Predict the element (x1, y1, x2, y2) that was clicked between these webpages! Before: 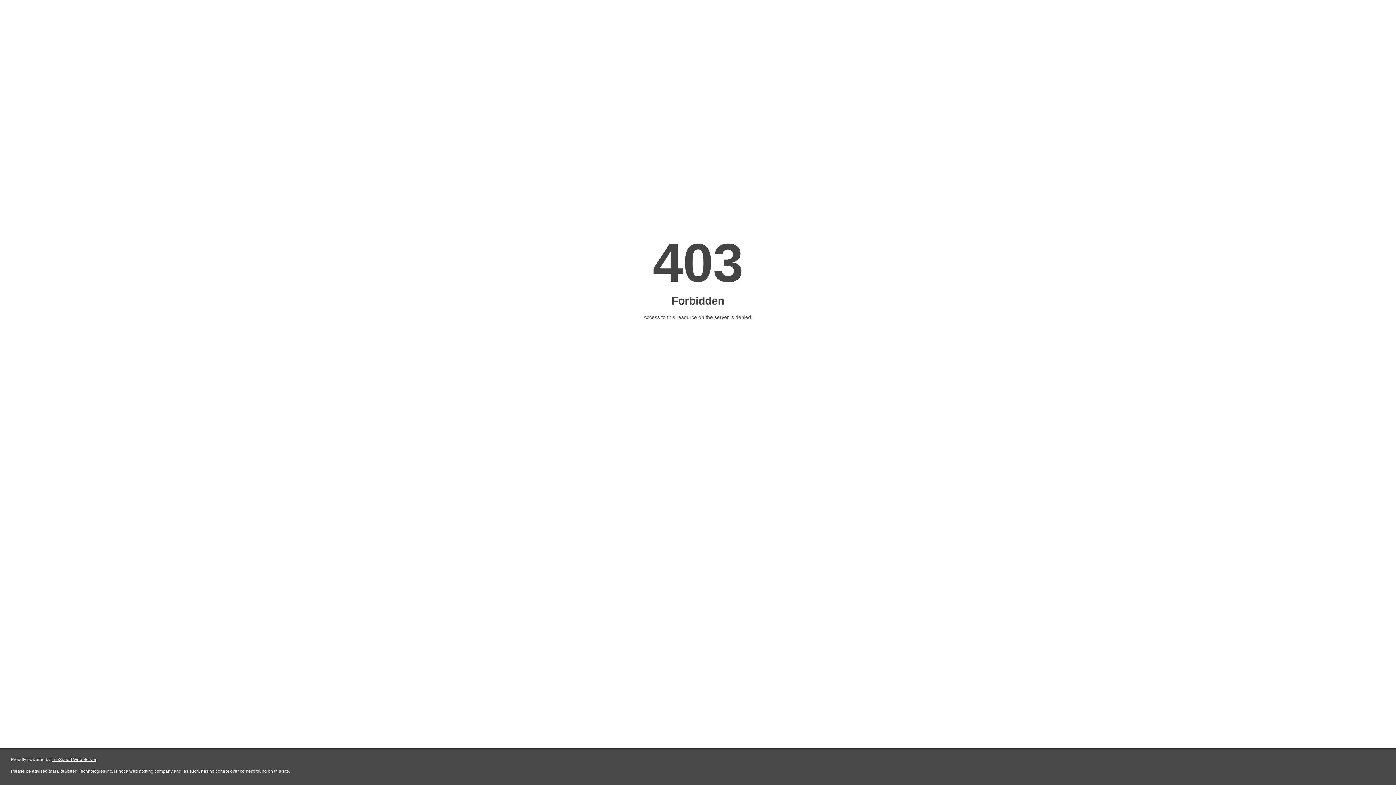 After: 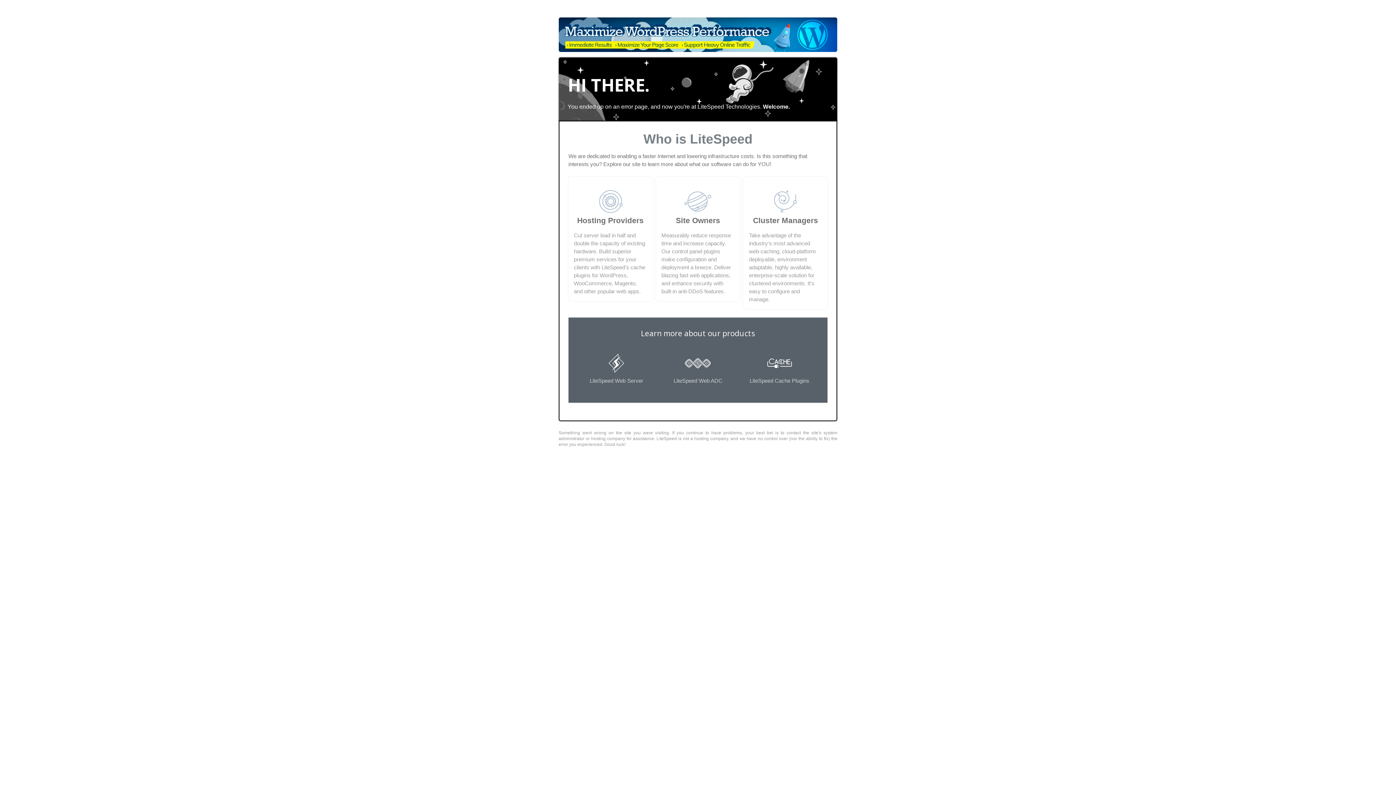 Action: label: LiteSpeed Web Server bbox: (51, 757, 96, 762)